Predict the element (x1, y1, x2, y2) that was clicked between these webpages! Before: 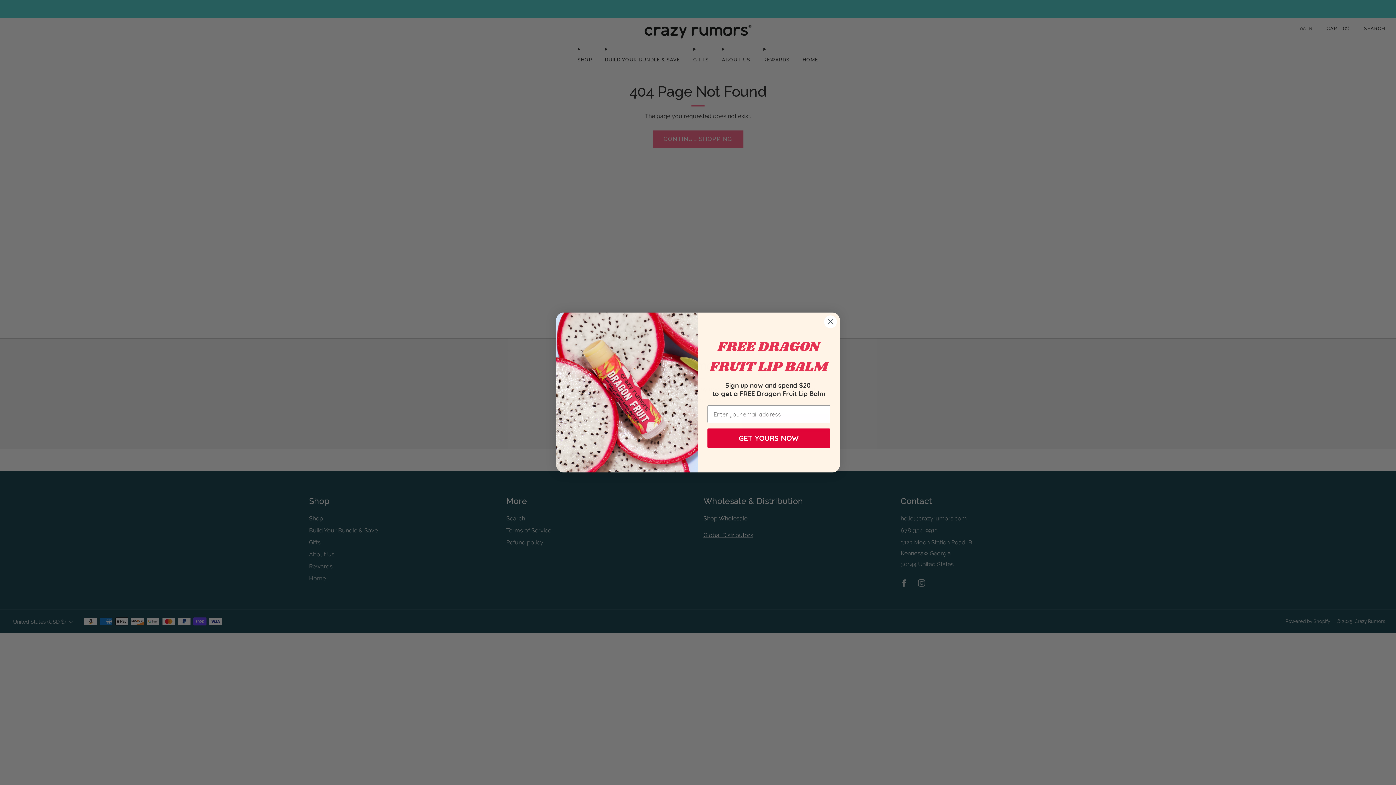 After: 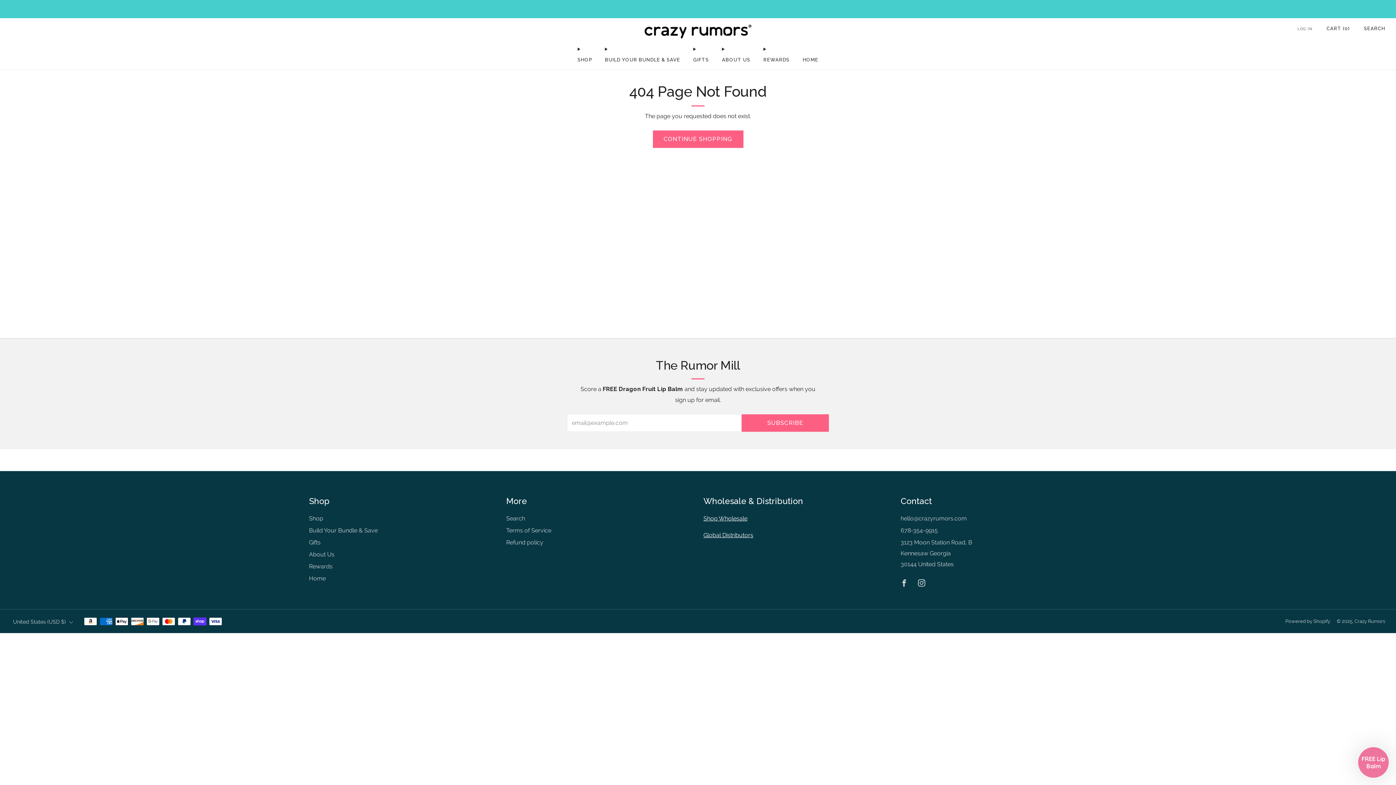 Action: label: Close dialog bbox: (824, 330, 837, 342)